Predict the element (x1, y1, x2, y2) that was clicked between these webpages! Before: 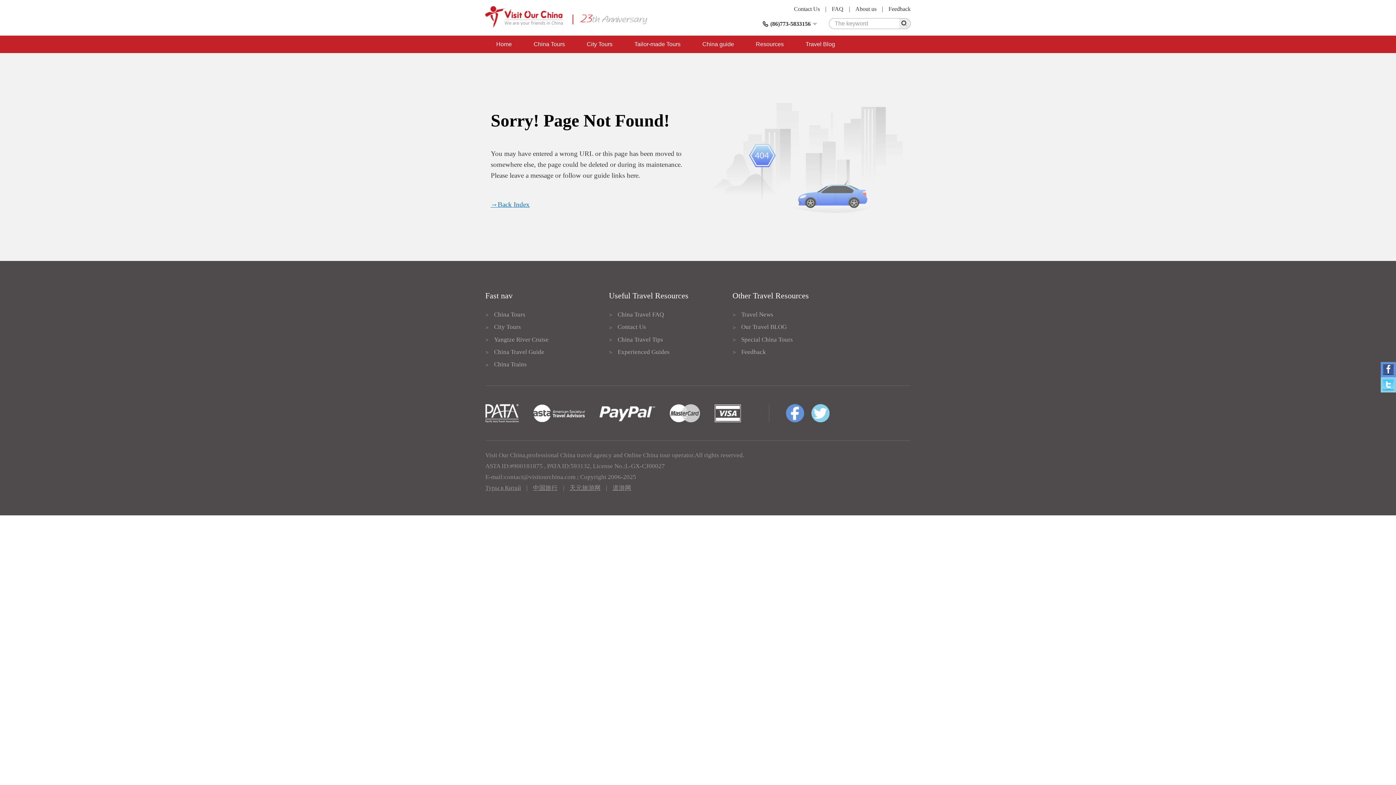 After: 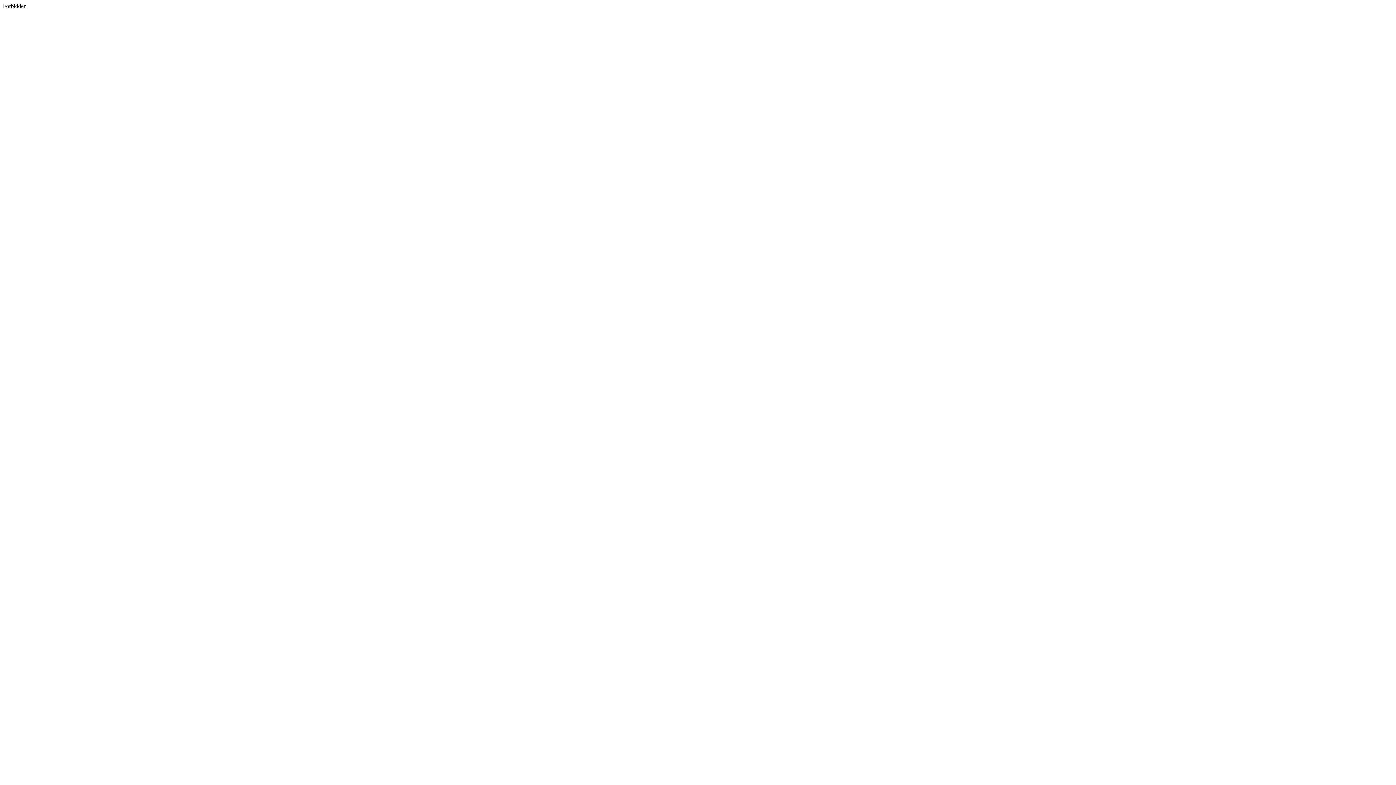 Action: bbox: (1381, 377, 1396, 392)